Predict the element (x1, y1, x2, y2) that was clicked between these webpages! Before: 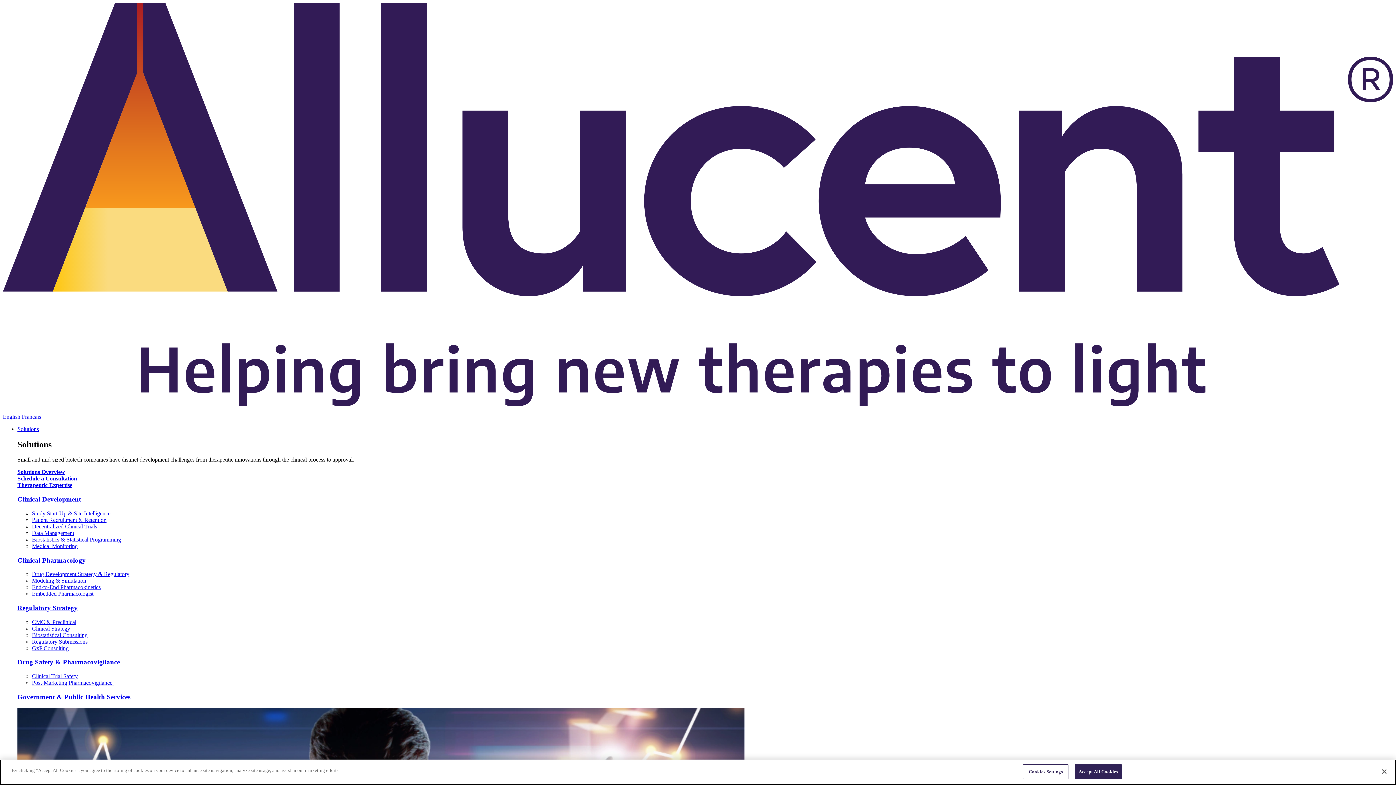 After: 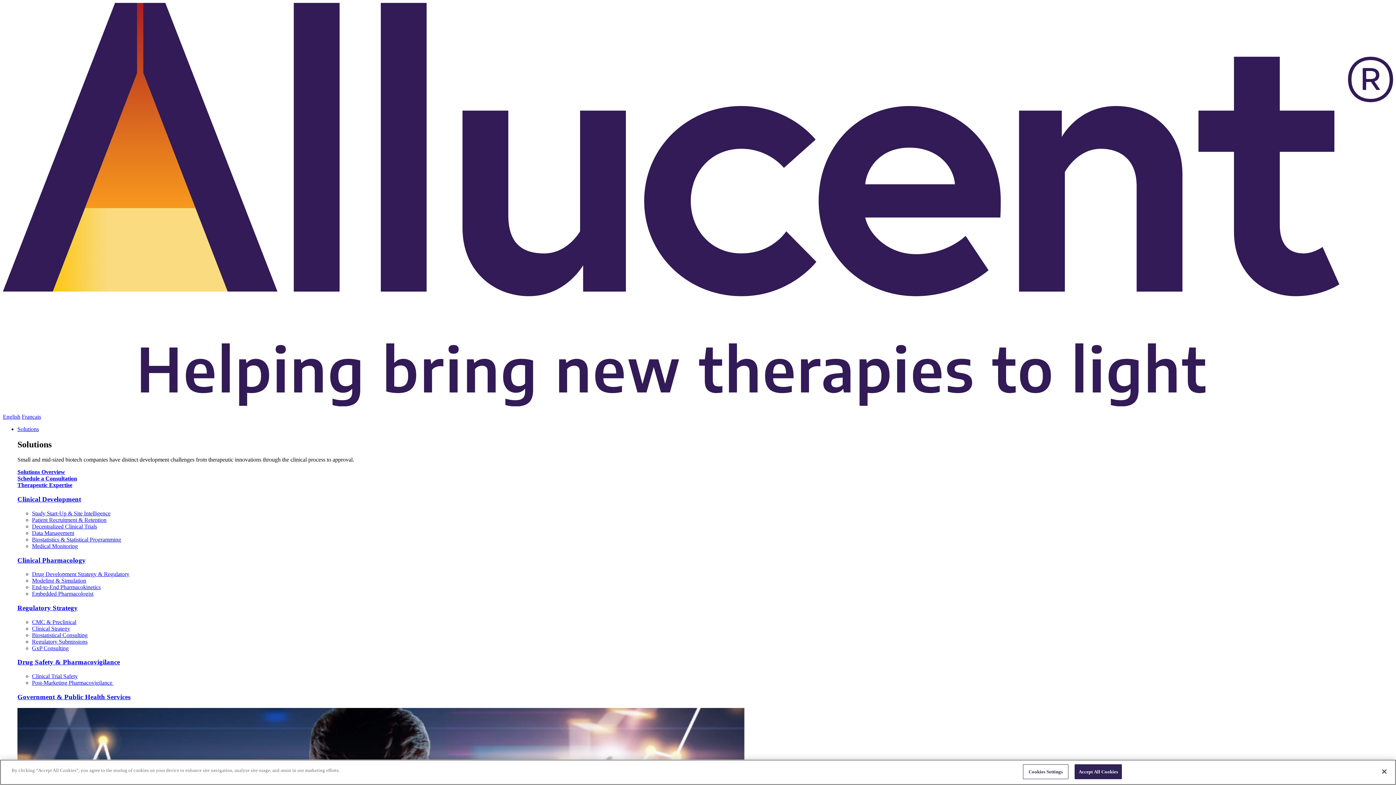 Action: bbox: (32, 625, 70, 631) label: Clinical Strategy